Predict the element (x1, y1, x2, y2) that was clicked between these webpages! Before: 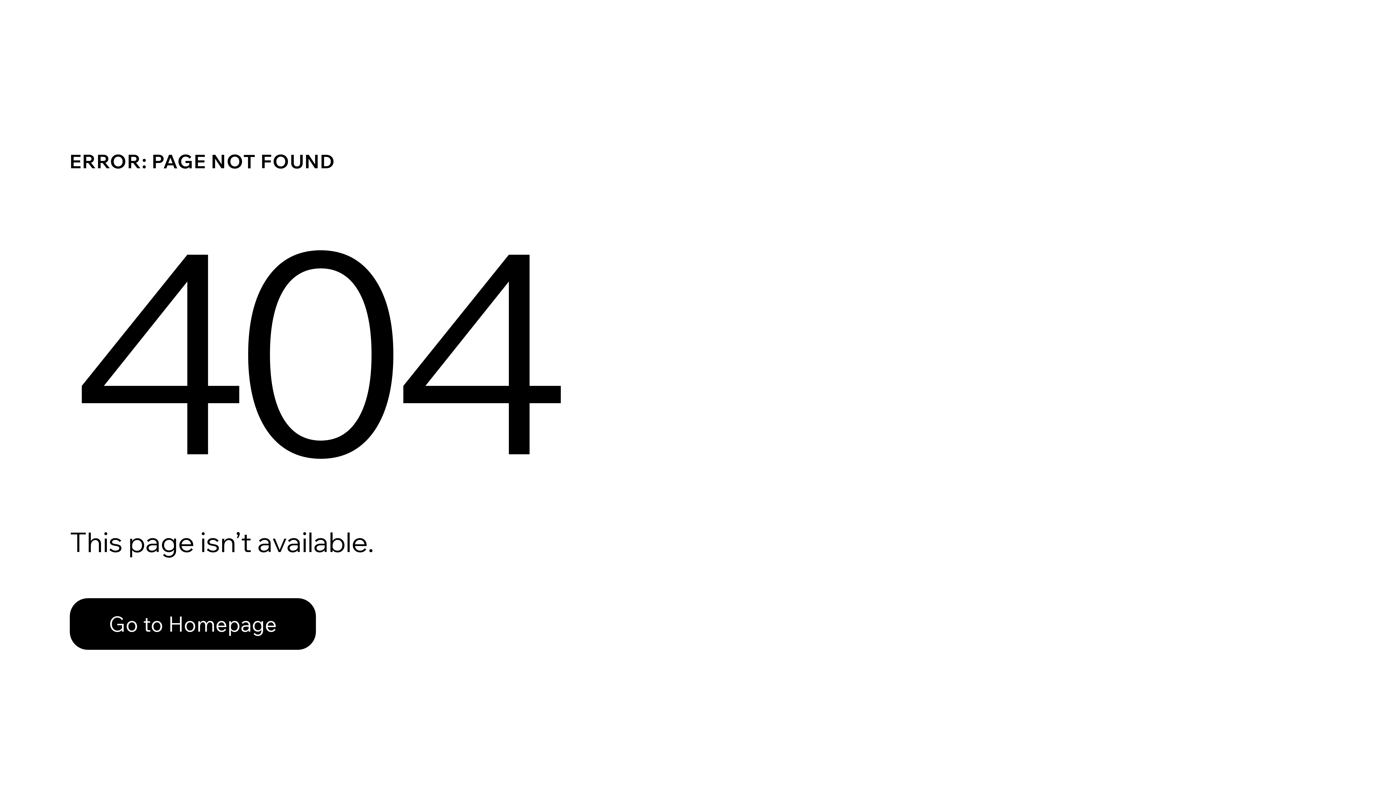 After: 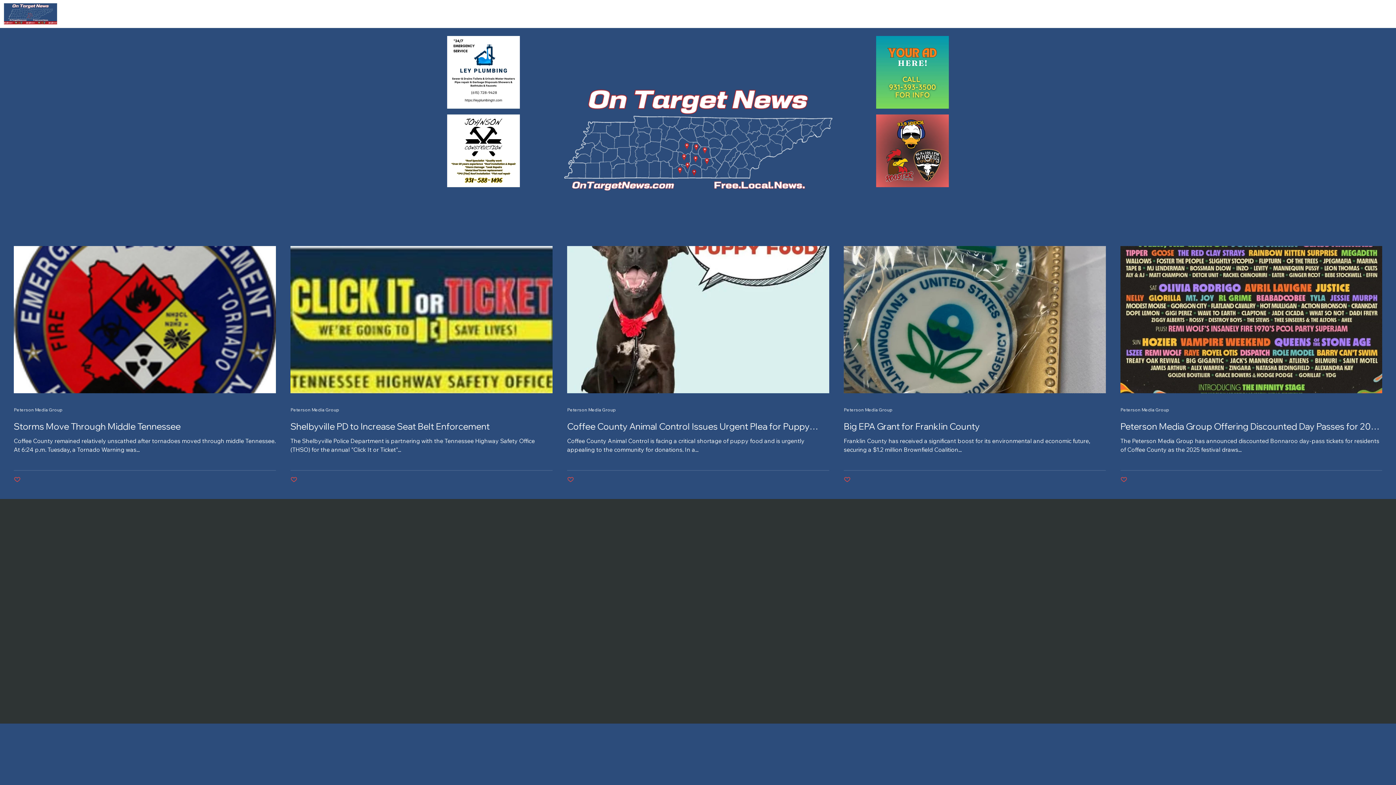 Action: bbox: (69, 582, 768, 659) label: Go to Homepage